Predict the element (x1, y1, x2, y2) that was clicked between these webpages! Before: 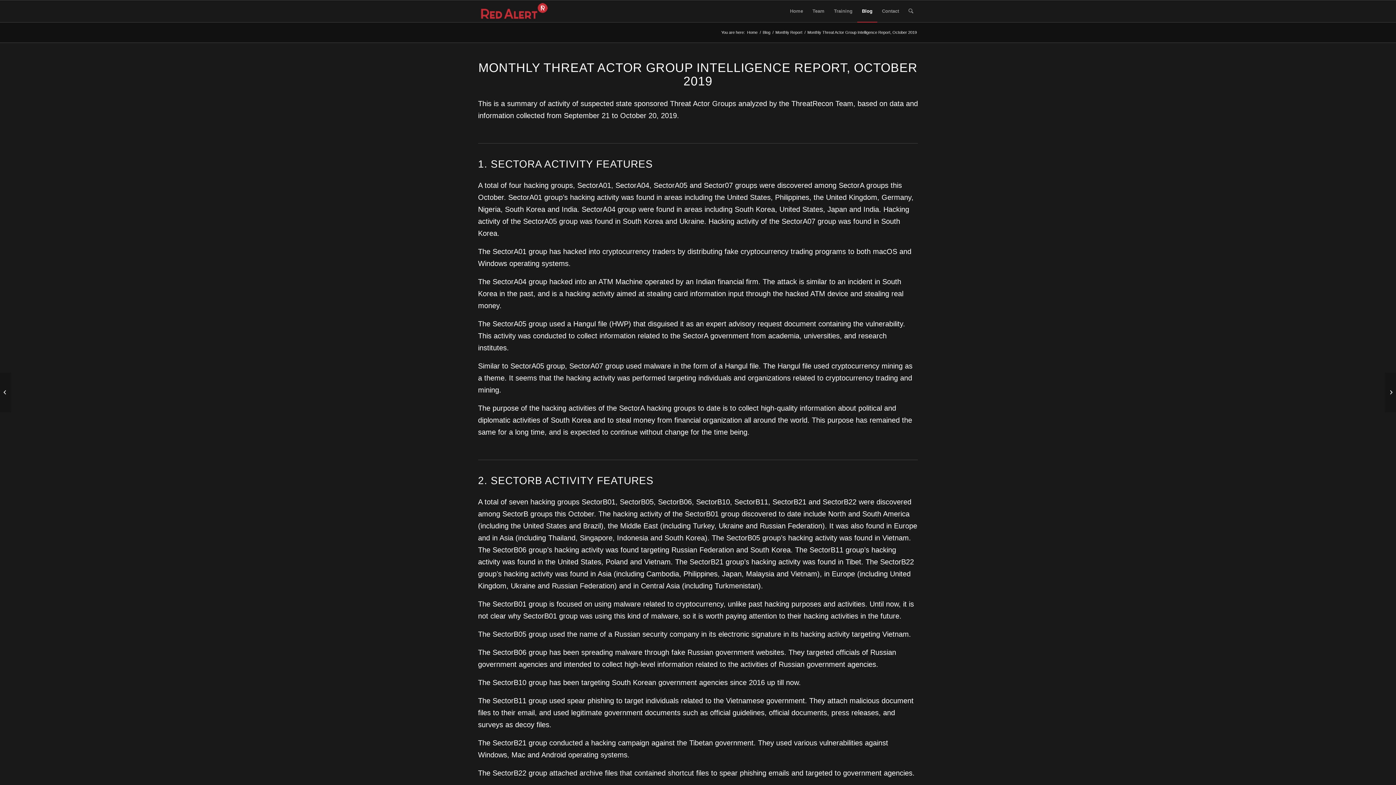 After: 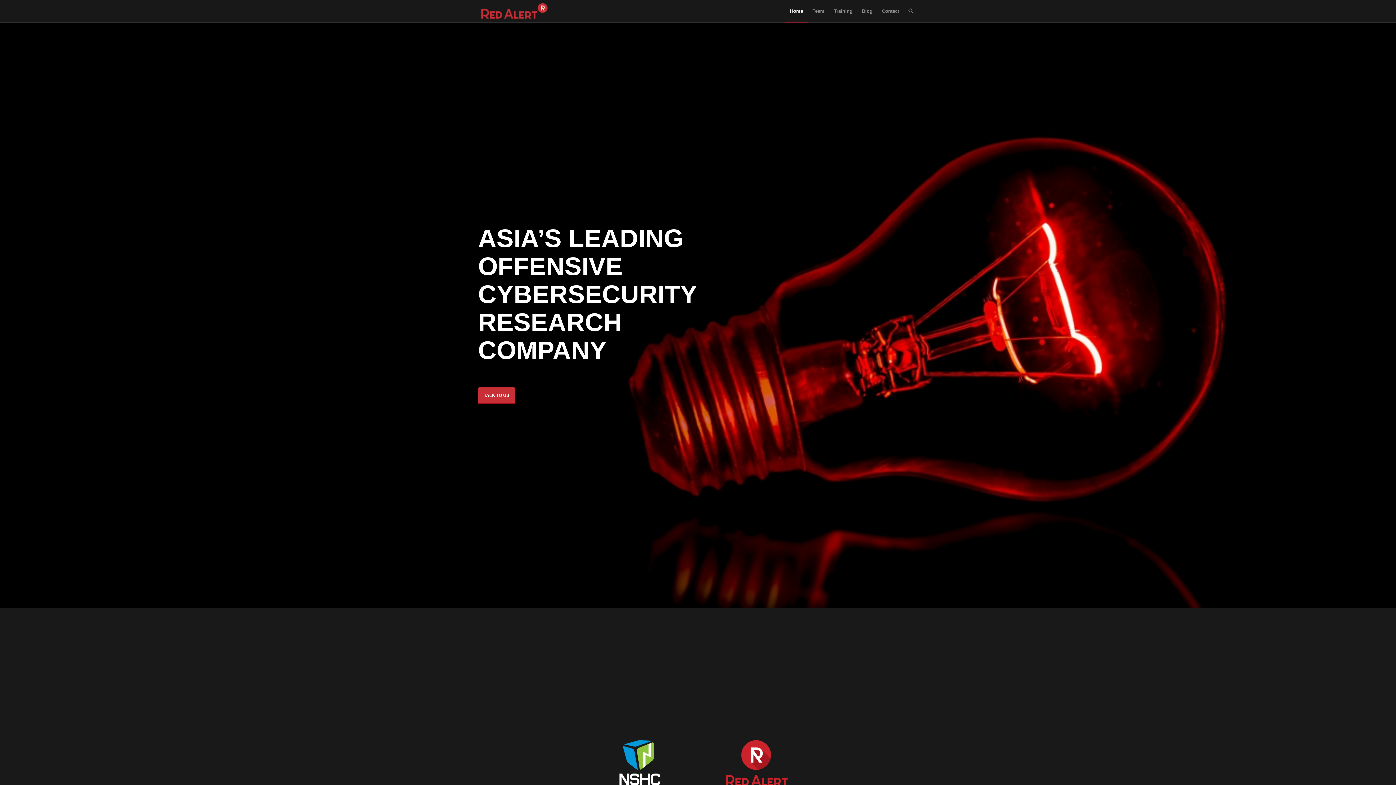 Action: label: Home bbox: (746, 29, 758, 35)